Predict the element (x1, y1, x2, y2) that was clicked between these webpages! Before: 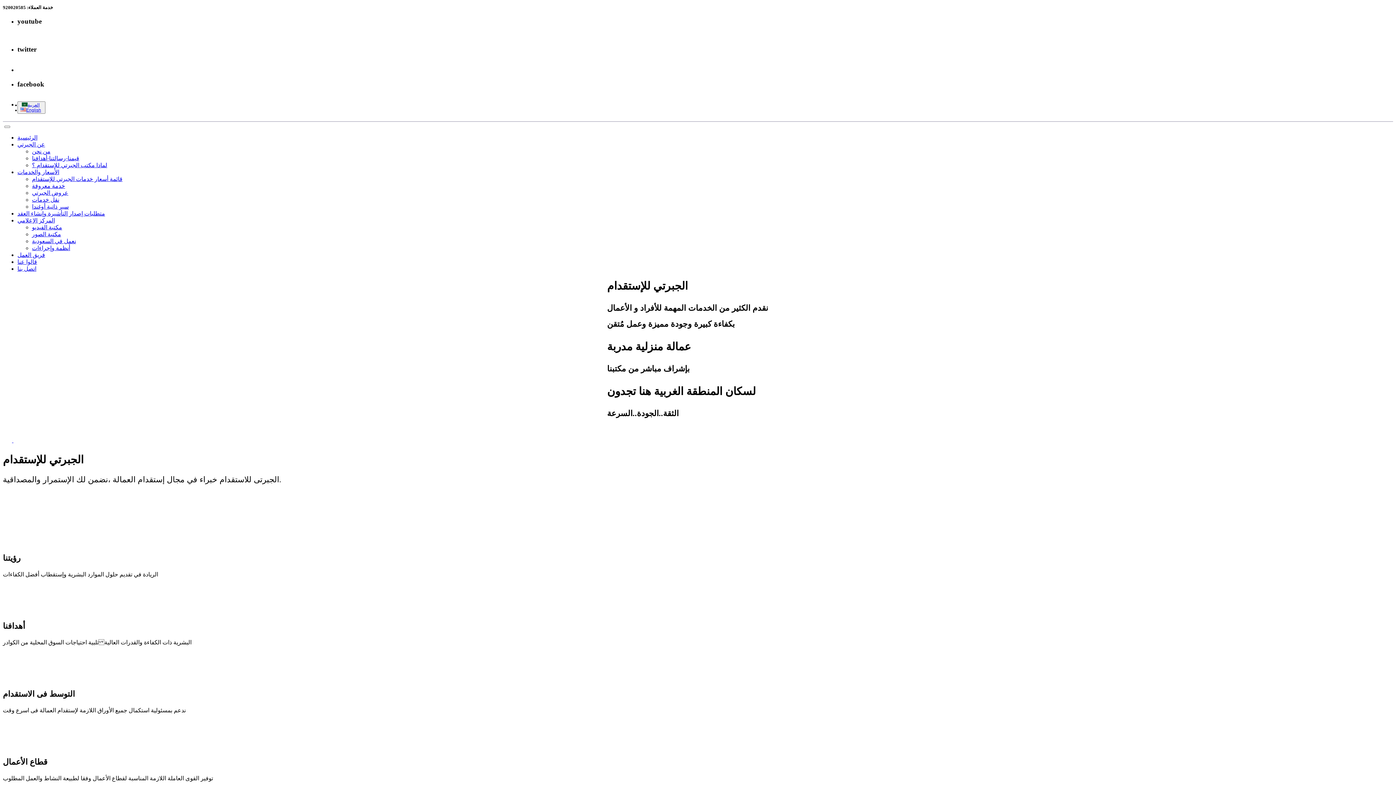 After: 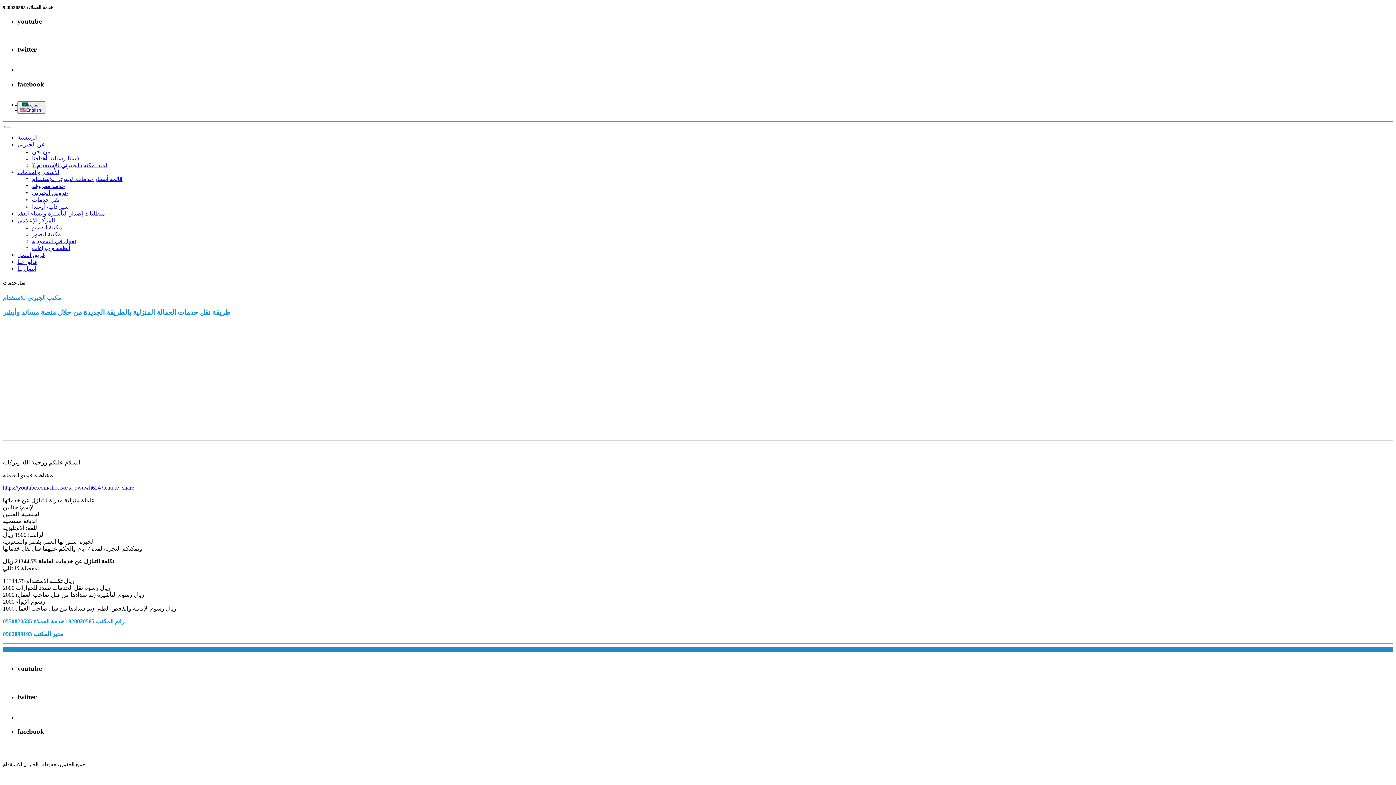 Action: bbox: (32, 196, 59, 203) label: نقل خدمات